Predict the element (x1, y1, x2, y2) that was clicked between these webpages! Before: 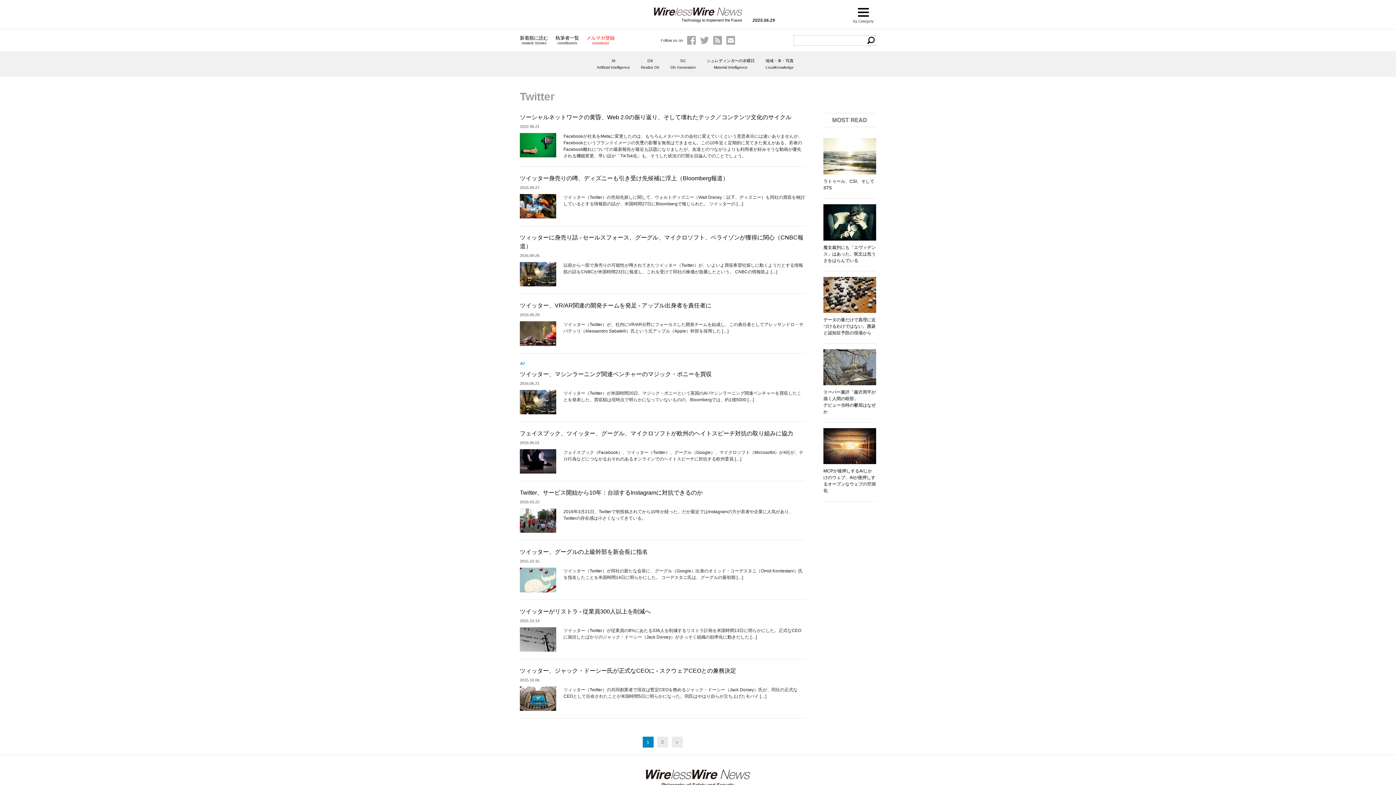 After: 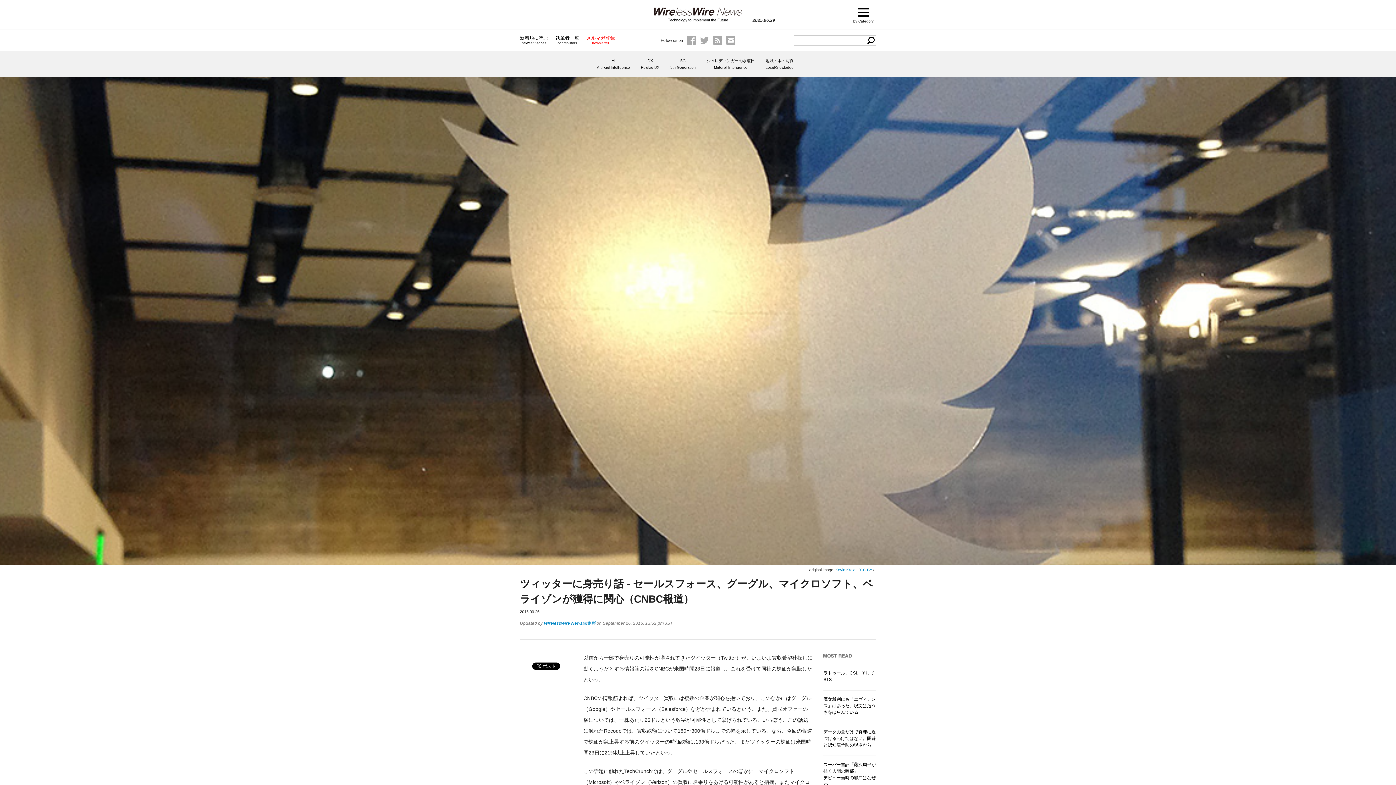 Action: bbox: (520, 271, 556, 276)